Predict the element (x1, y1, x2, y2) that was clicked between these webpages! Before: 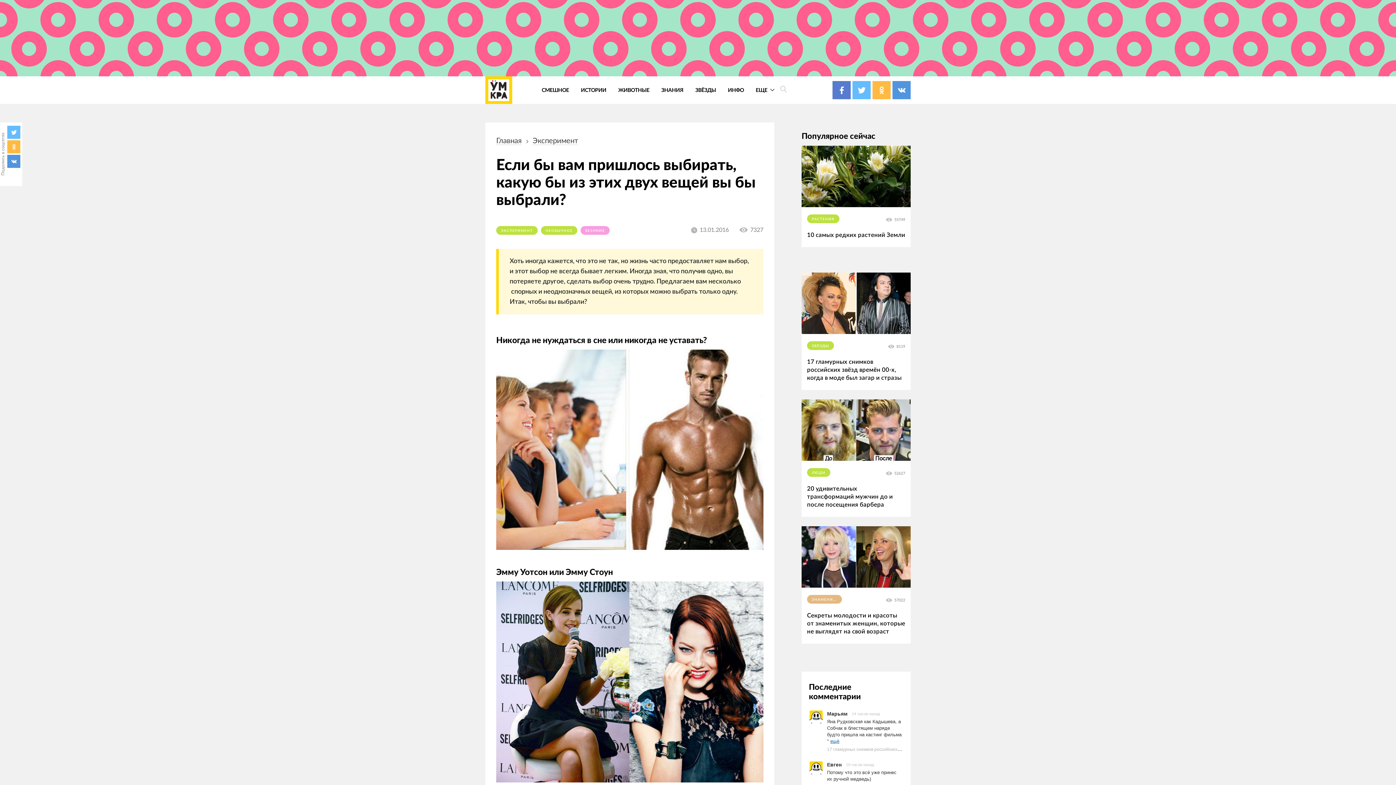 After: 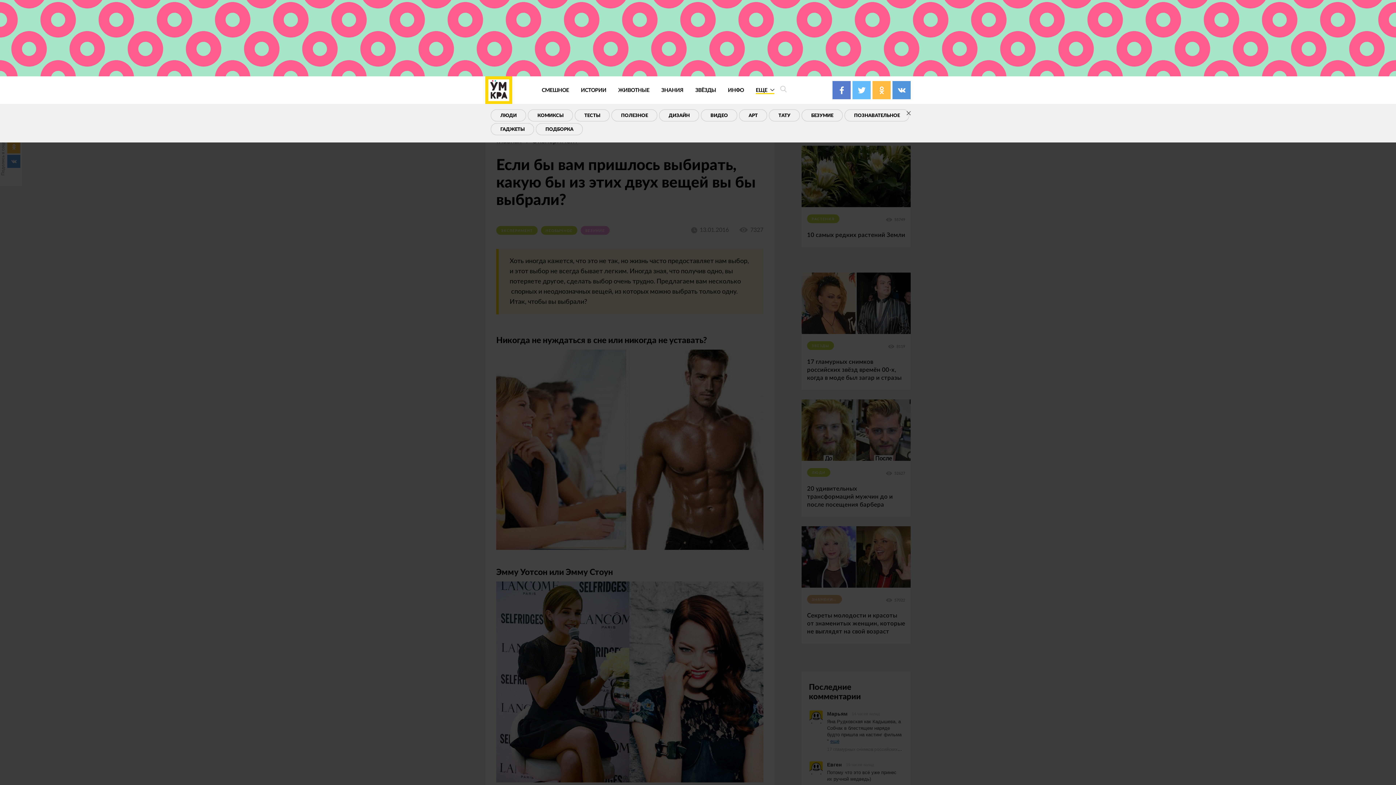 Action: bbox: (755, 87, 774, 94) label: ЕЩЕ 